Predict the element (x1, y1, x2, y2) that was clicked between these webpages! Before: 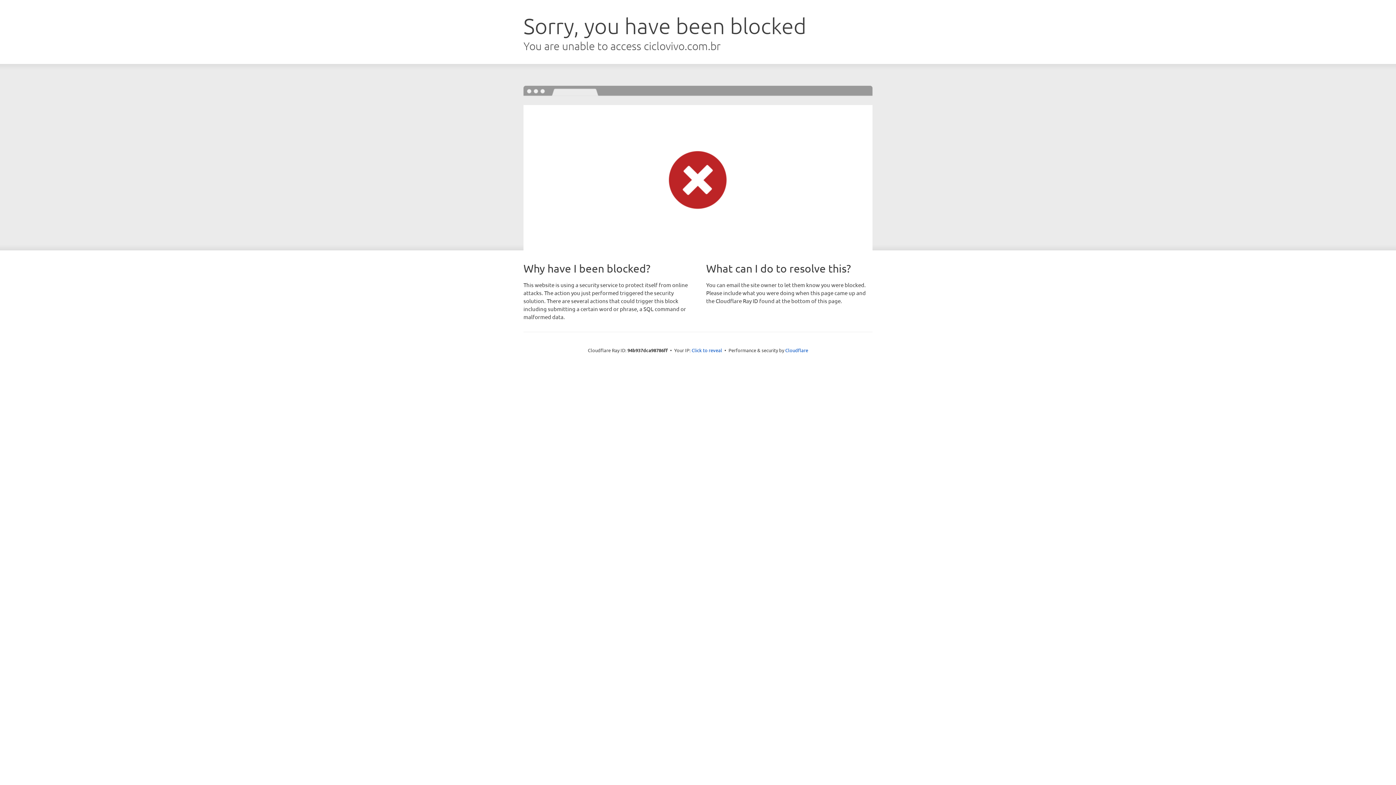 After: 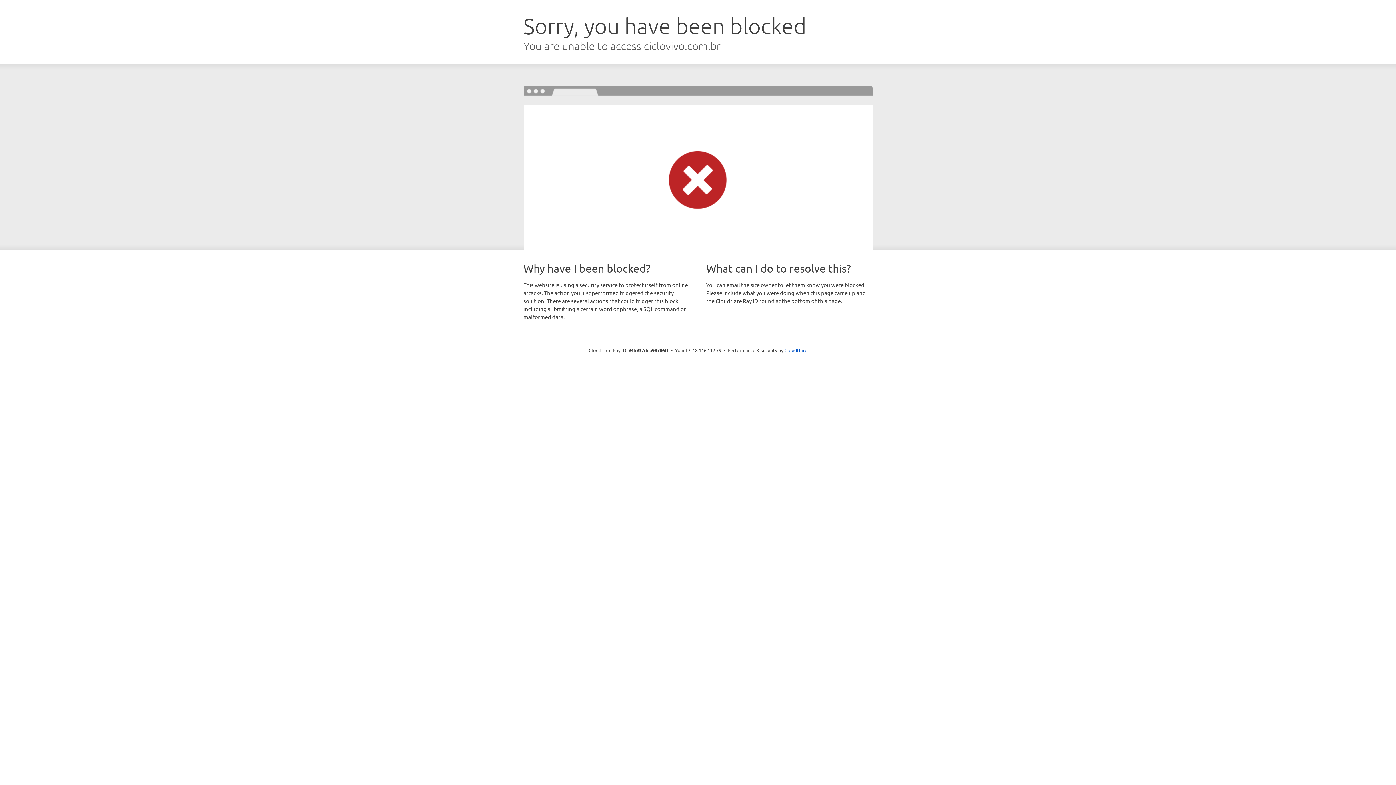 Action: bbox: (691, 346, 722, 353) label: Click to reveal